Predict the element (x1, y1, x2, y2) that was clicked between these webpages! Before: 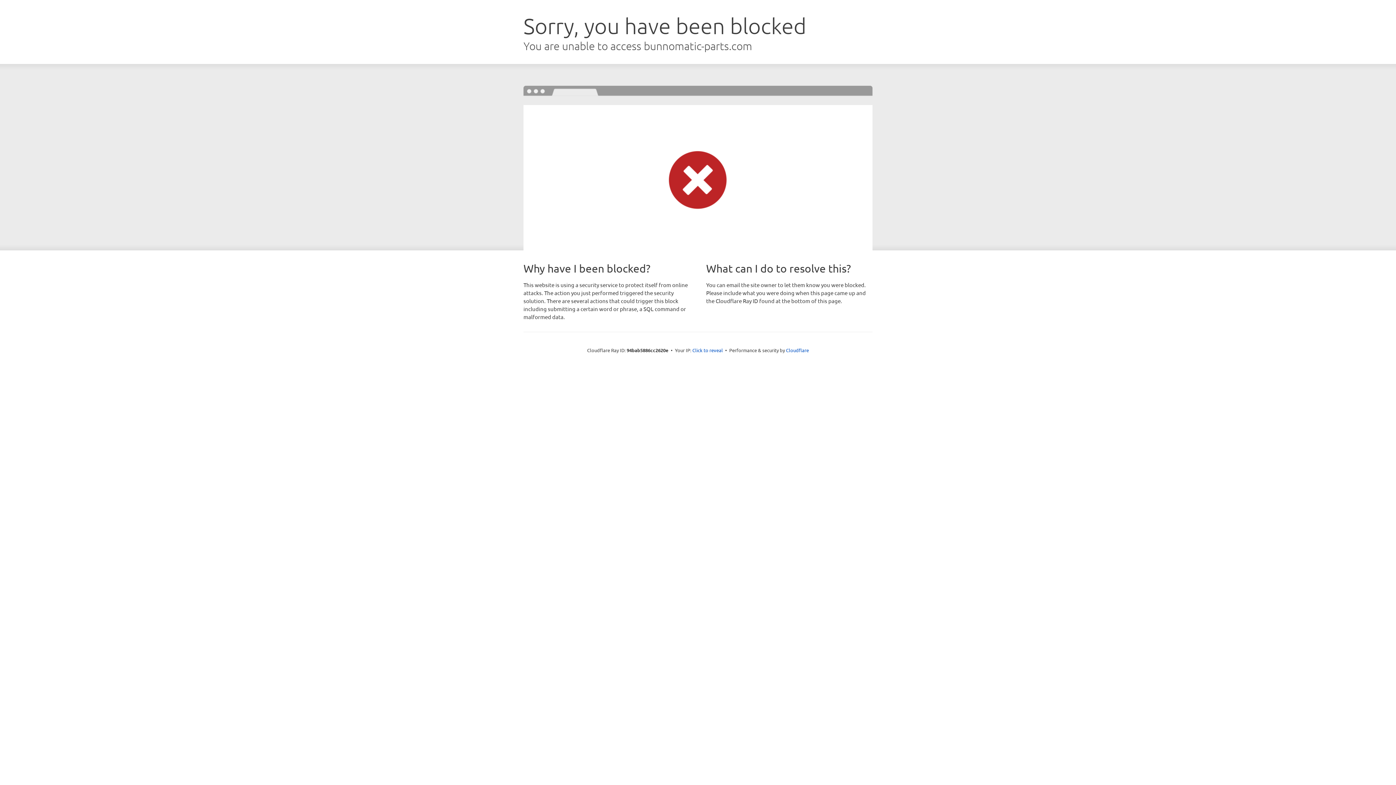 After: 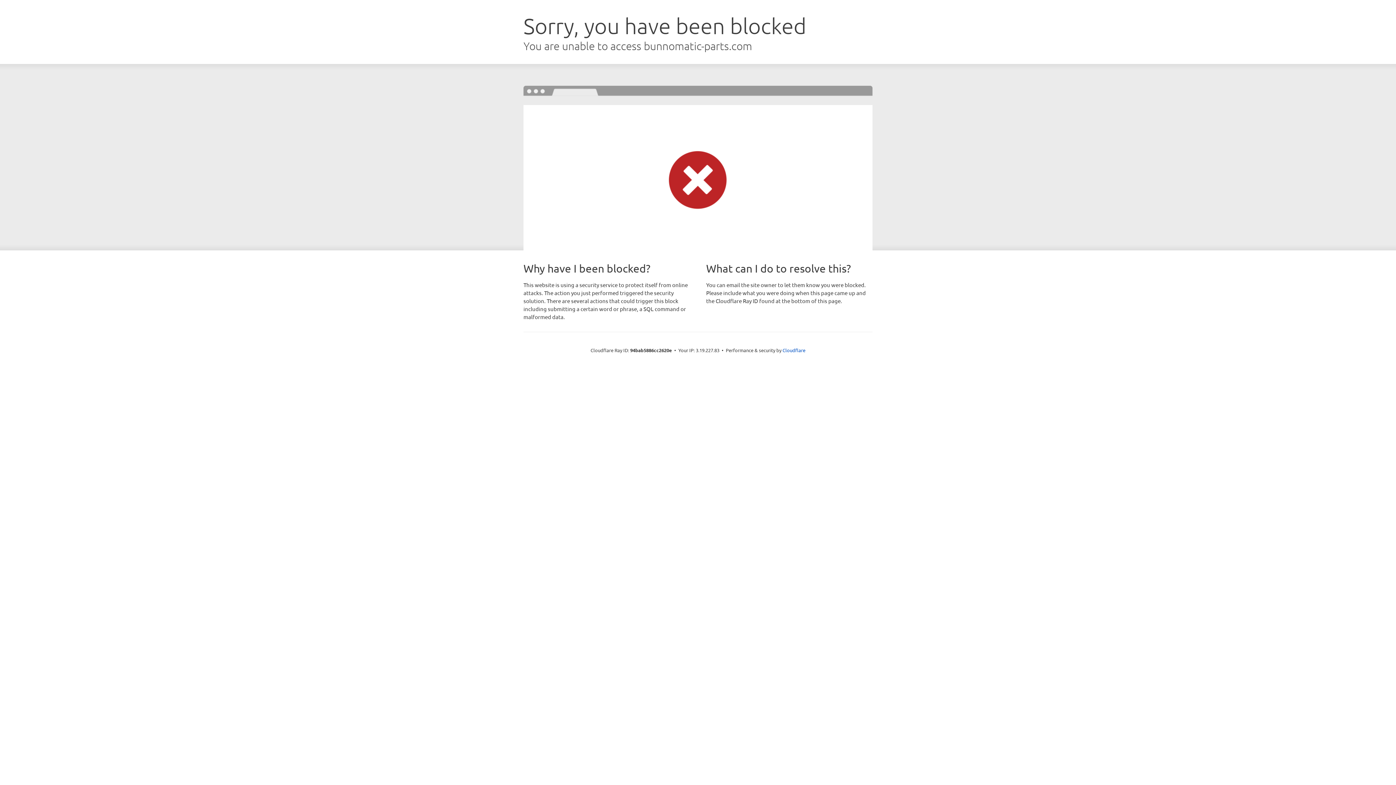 Action: bbox: (692, 346, 723, 353) label: Click to reveal